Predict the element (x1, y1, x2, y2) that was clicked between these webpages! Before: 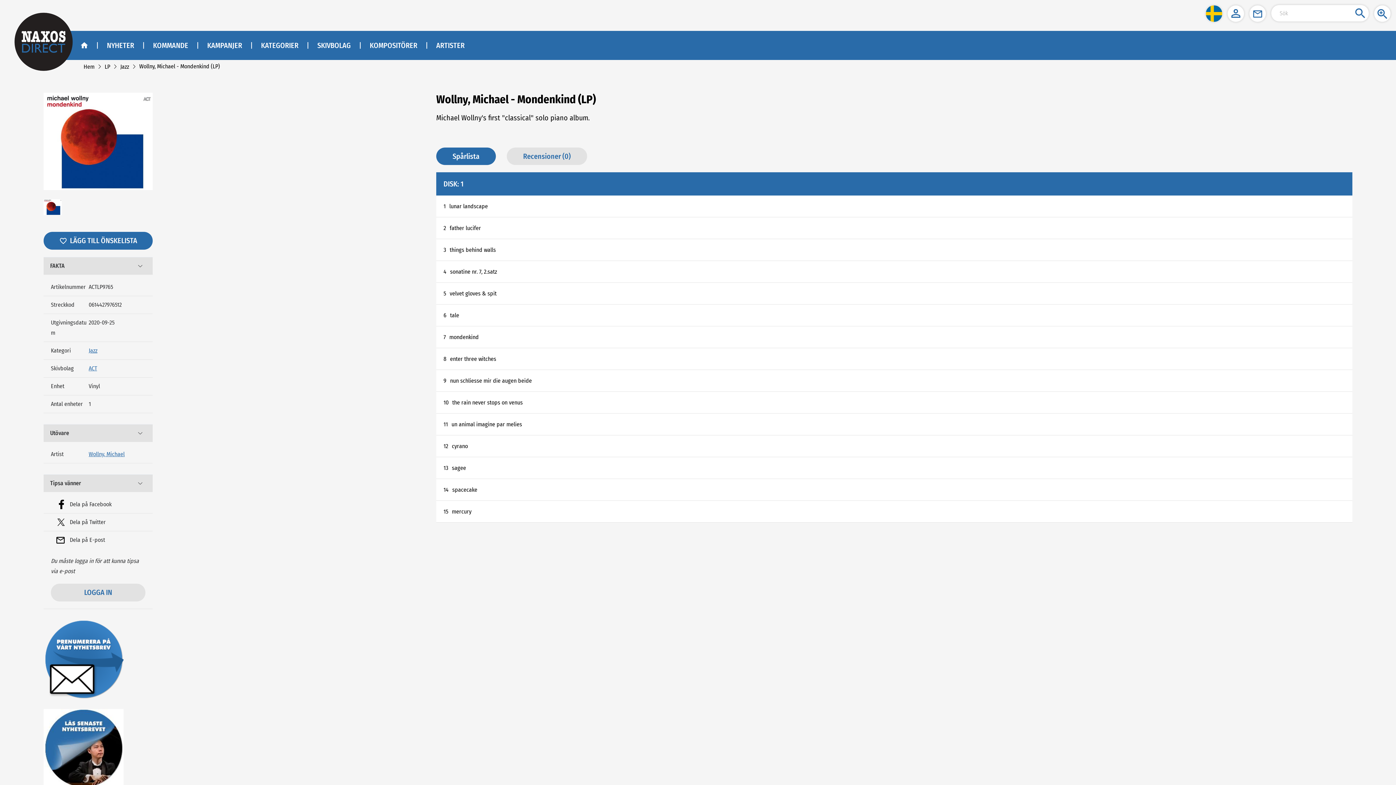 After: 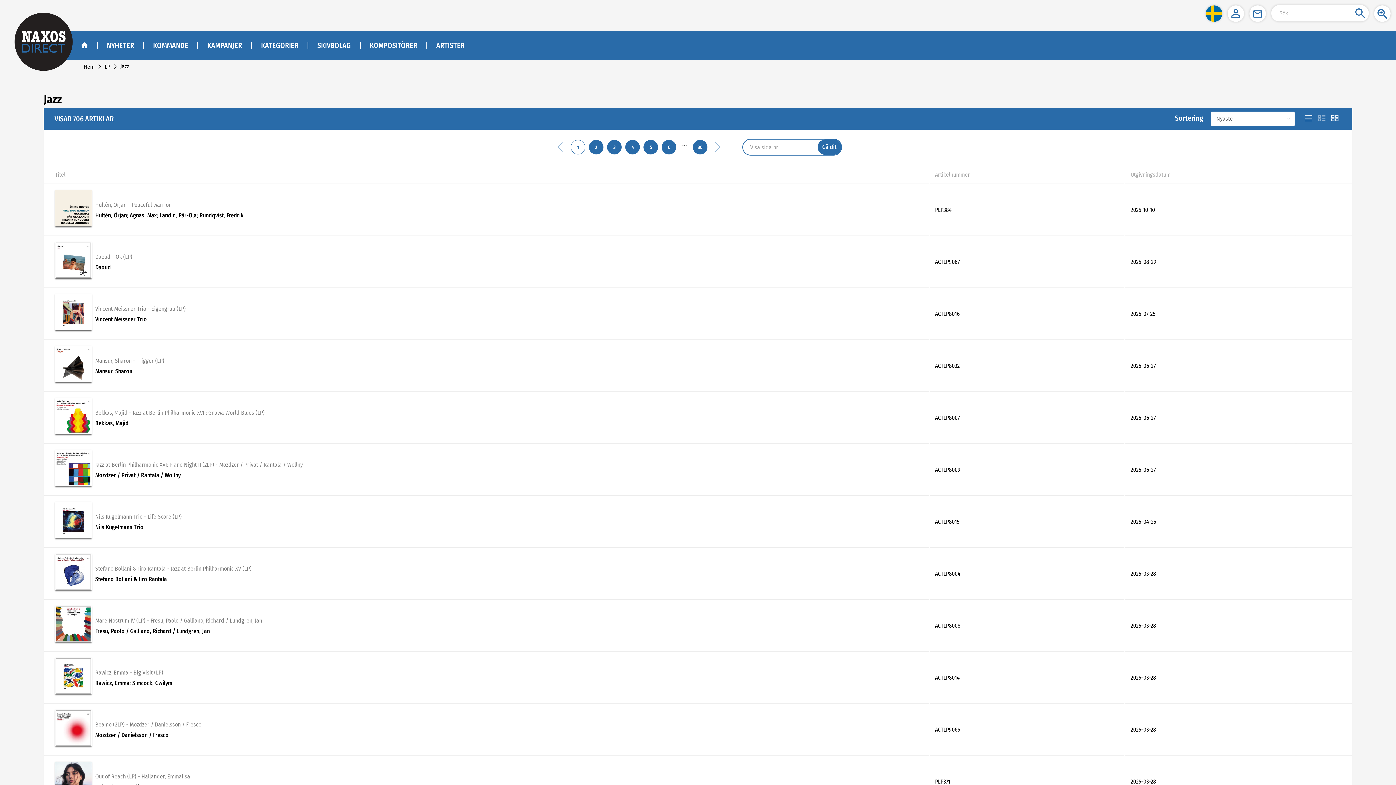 Action: bbox: (120, 63, 129, 70) label: Jazz